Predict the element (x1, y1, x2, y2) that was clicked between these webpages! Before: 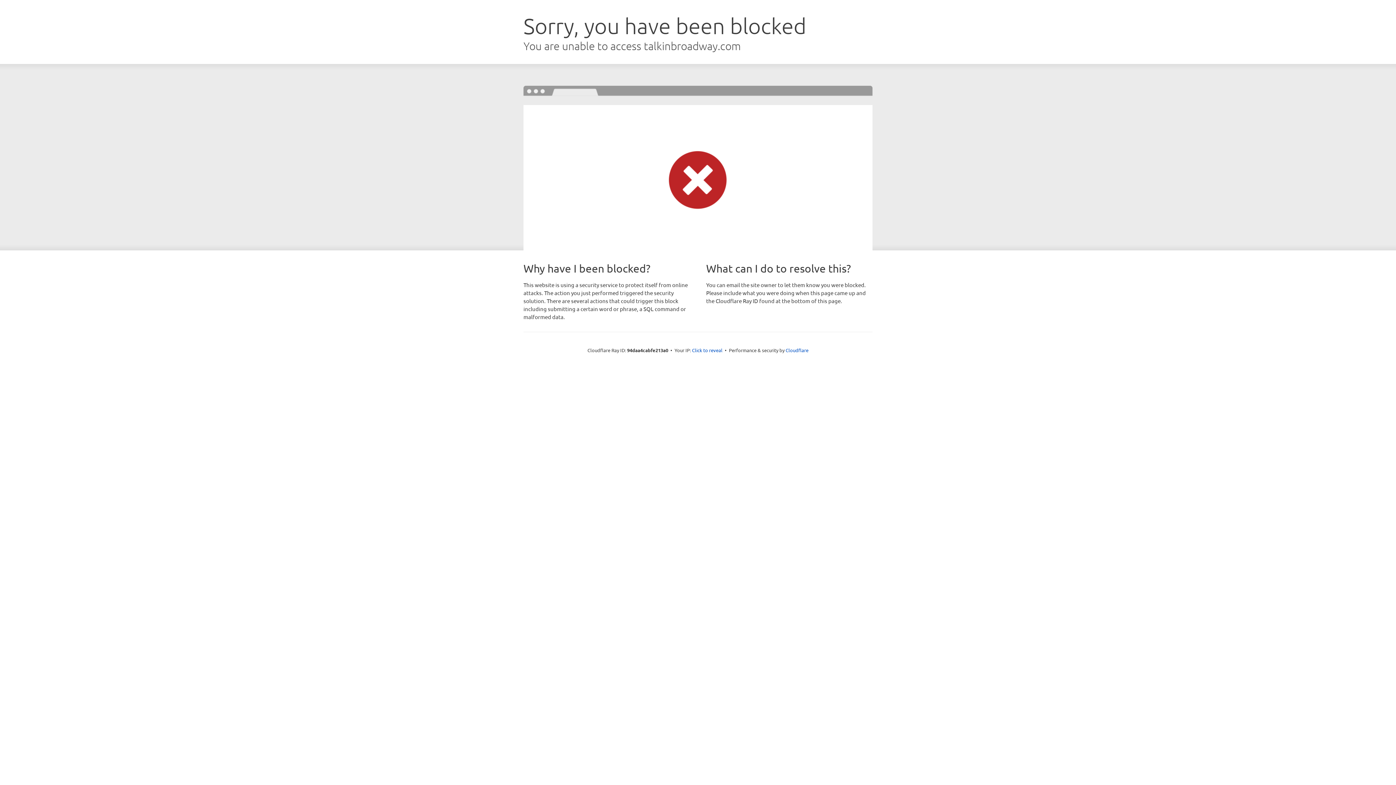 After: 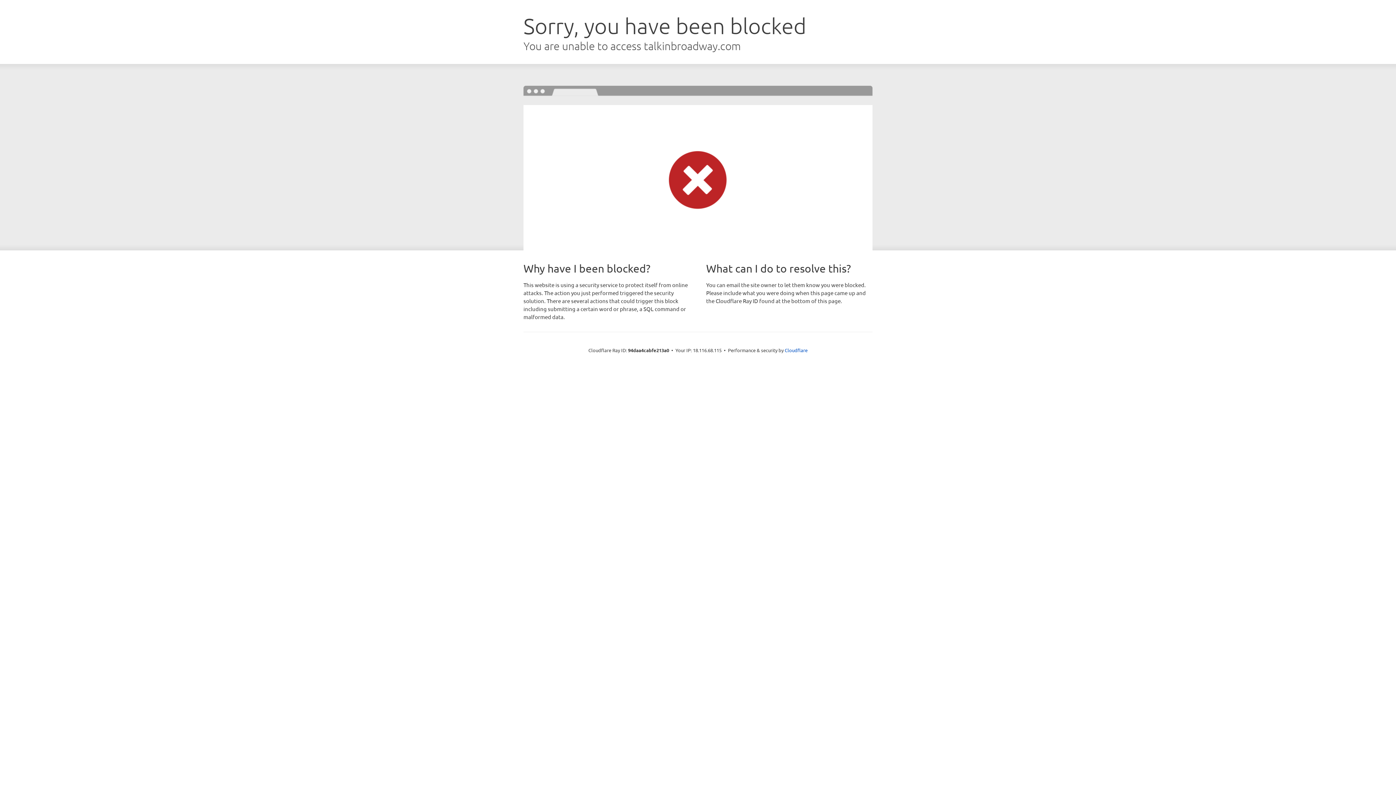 Action: bbox: (692, 346, 722, 353) label: Click to reveal